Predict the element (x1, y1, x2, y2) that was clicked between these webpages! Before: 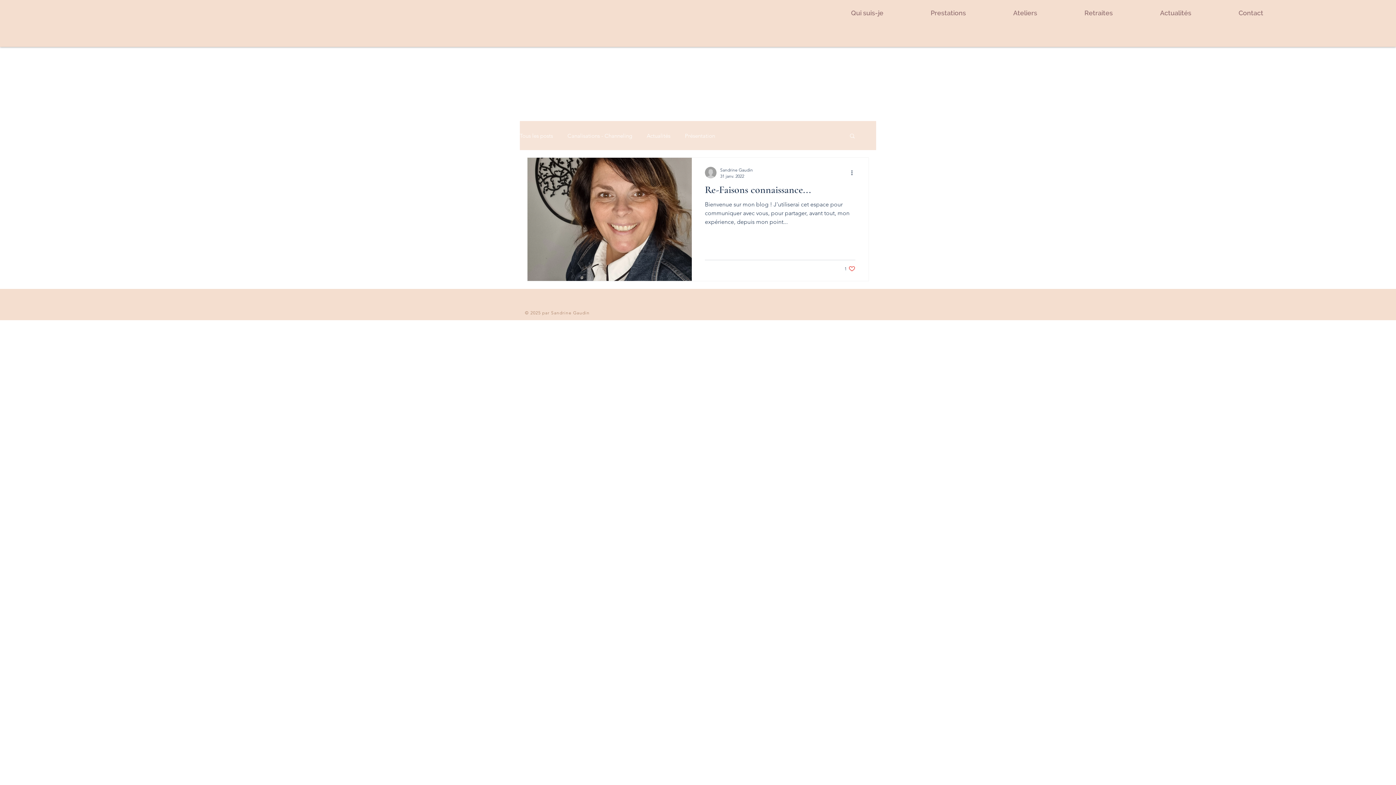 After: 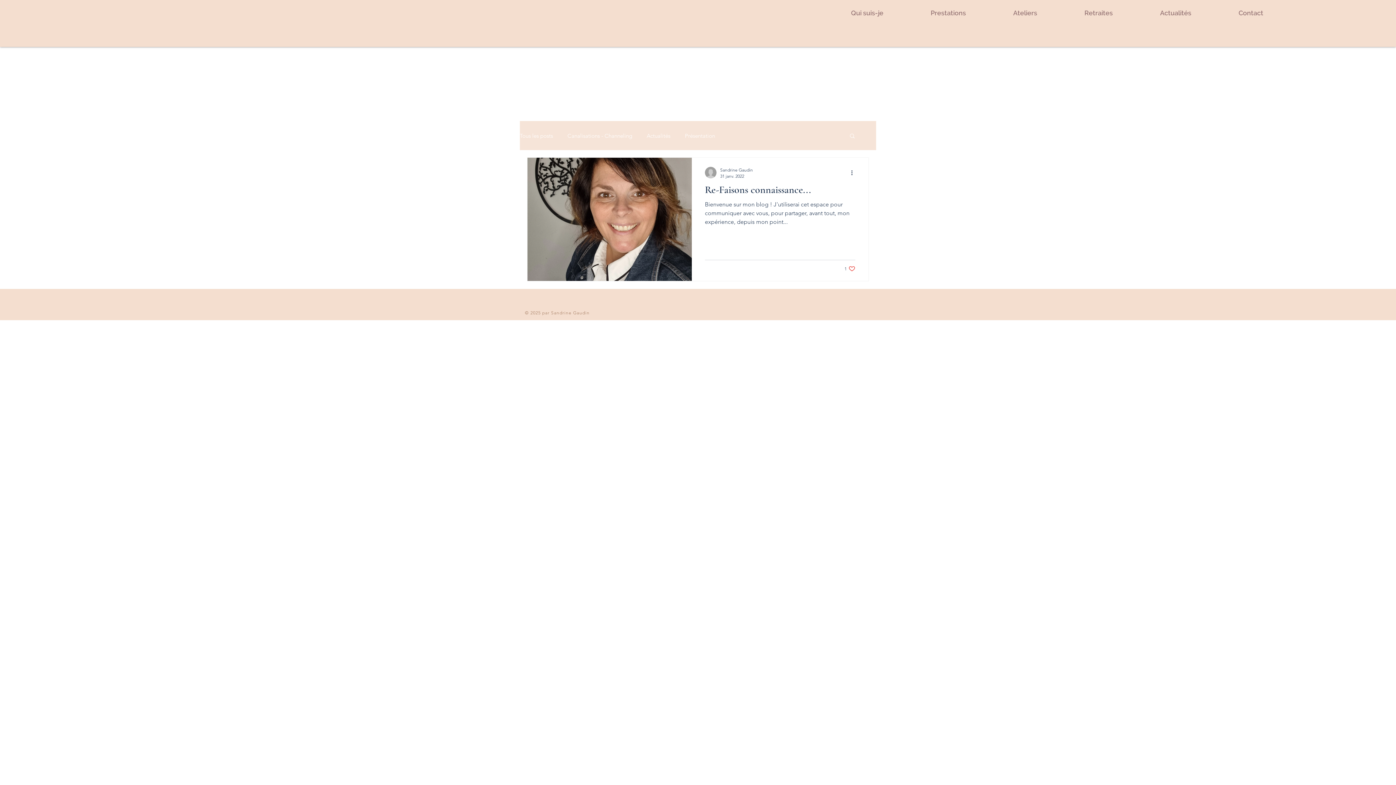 Action: bbox: (989, 4, 1061, 21) label: Ateliers